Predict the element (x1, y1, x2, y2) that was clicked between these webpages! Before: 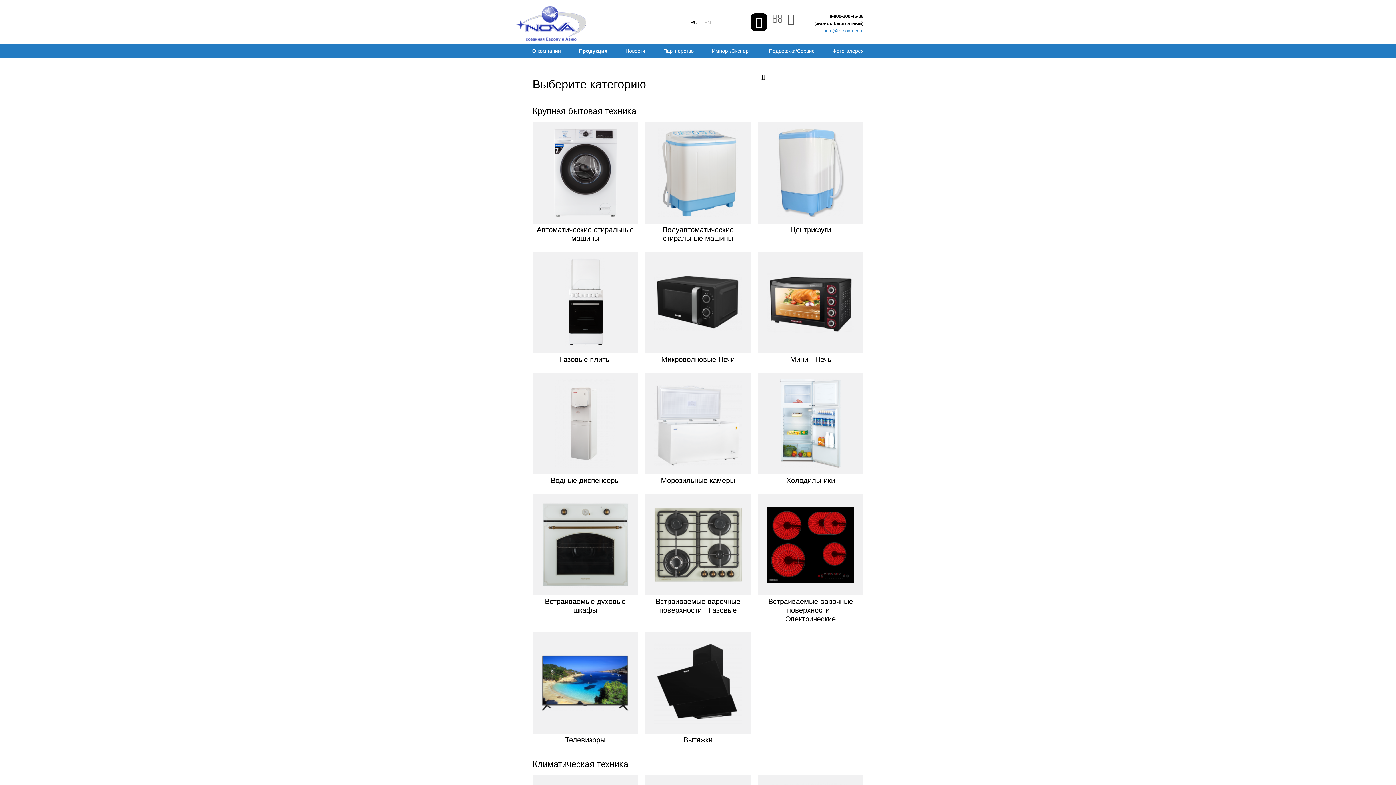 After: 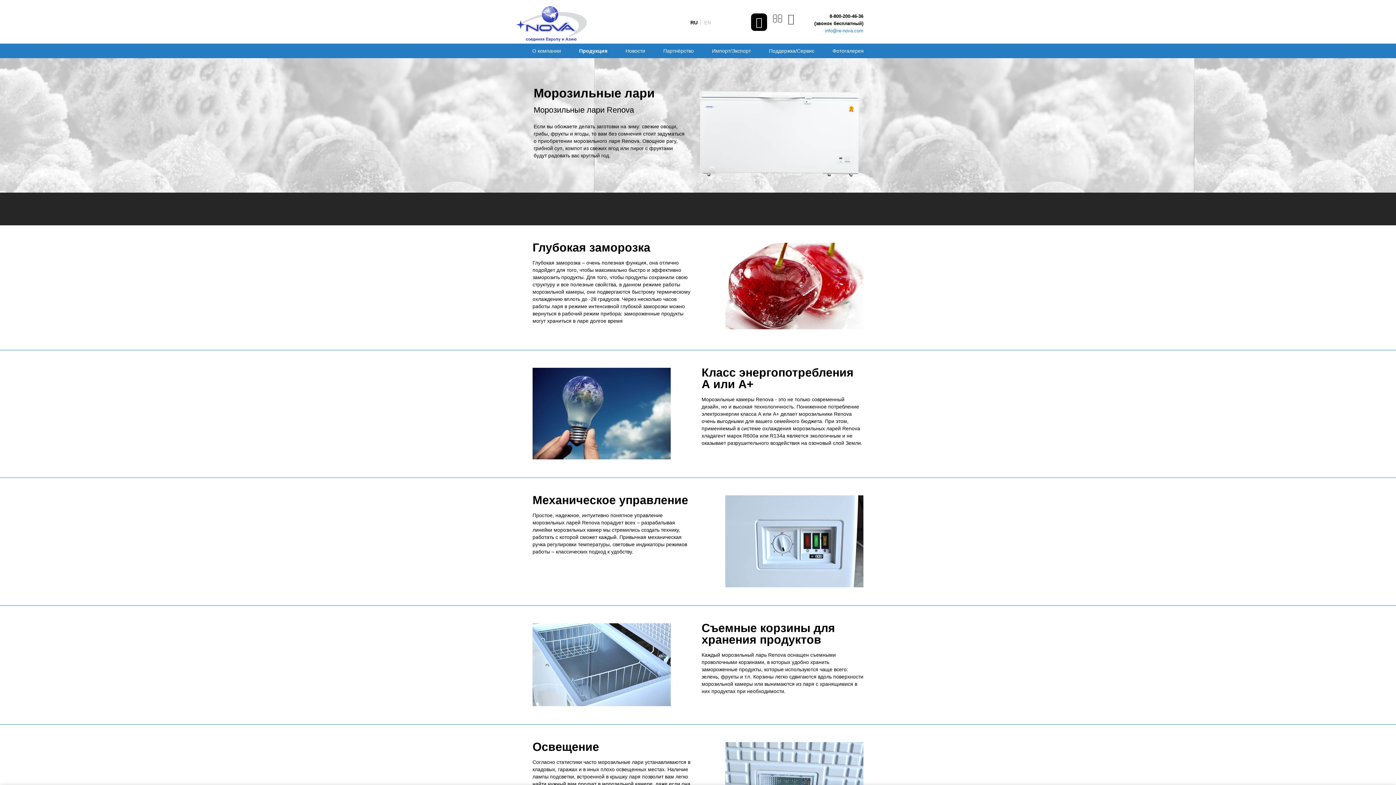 Action: label: Морозильные камеры bbox: (645, 373, 750, 486)